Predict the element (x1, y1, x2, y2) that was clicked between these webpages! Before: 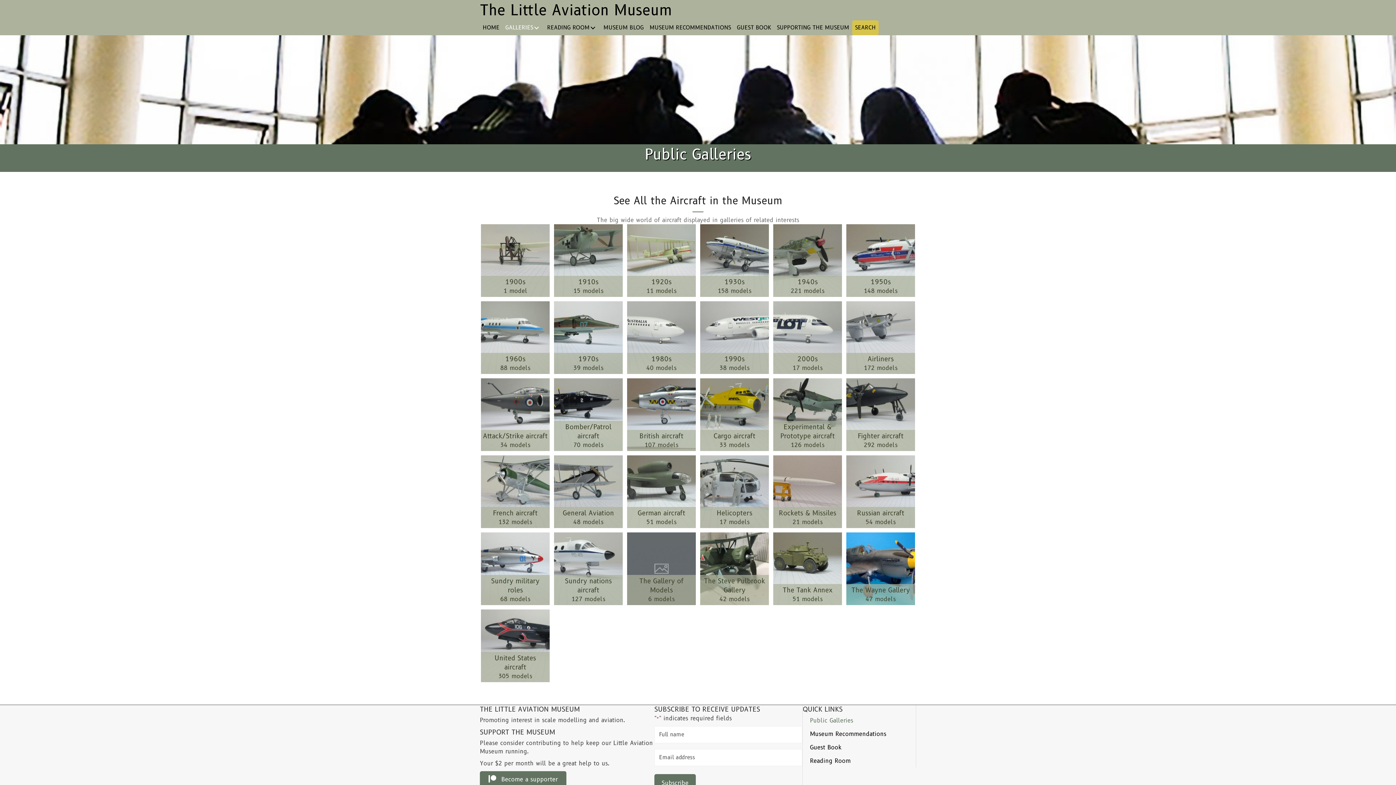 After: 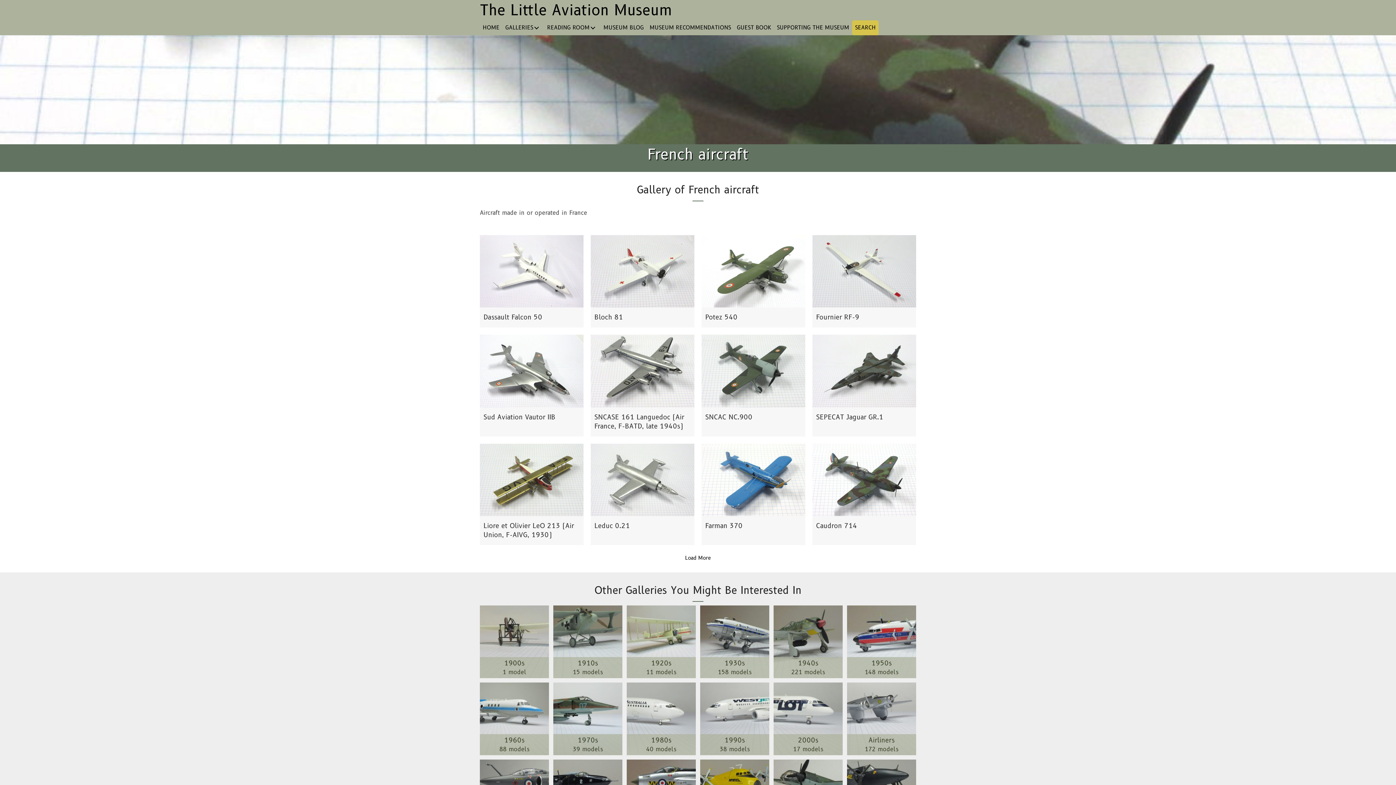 Action: bbox: (481, 455, 549, 528) label: French aircraft
132 models